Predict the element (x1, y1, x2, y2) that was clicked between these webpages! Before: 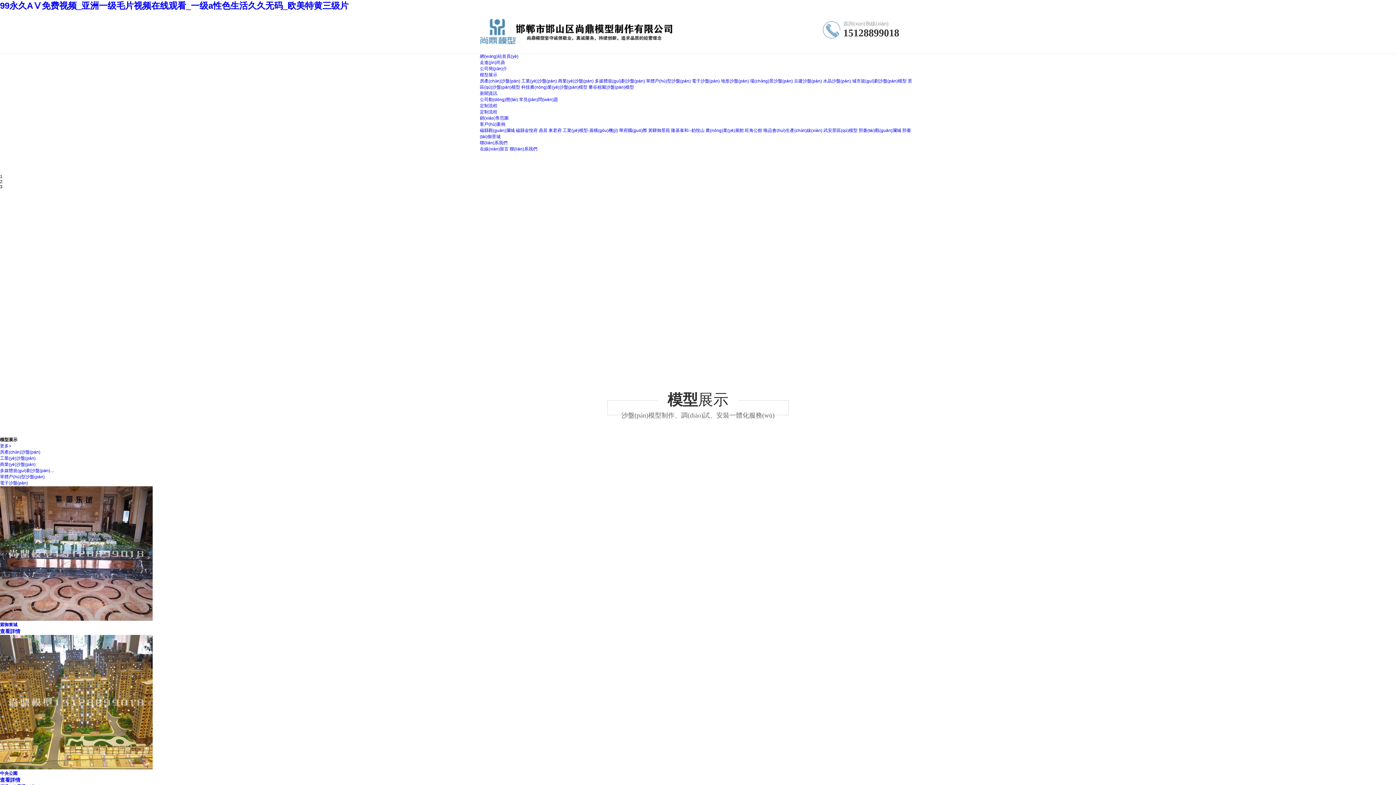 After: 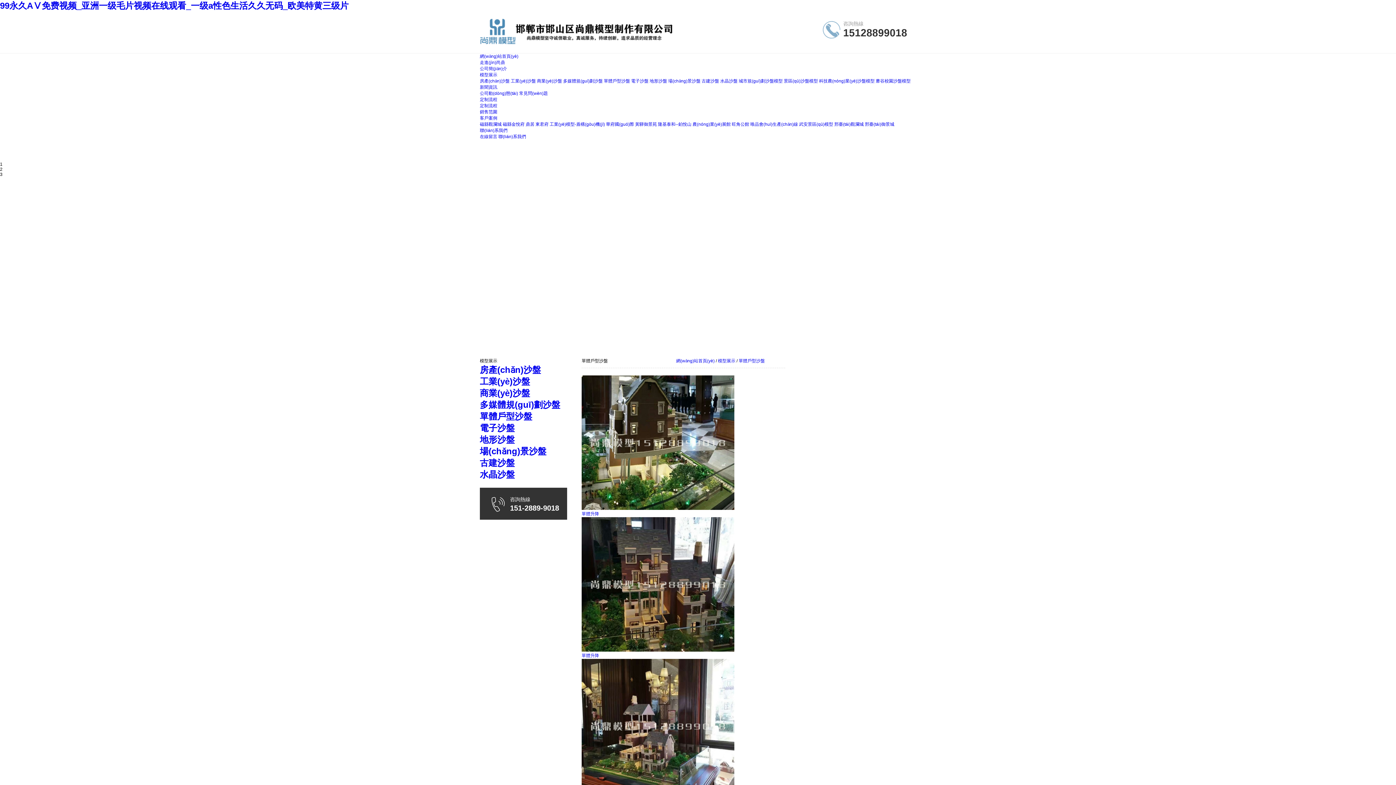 Action: bbox: (0, 474, 44, 479) label: 單體戶(hù)型沙盤(pán)